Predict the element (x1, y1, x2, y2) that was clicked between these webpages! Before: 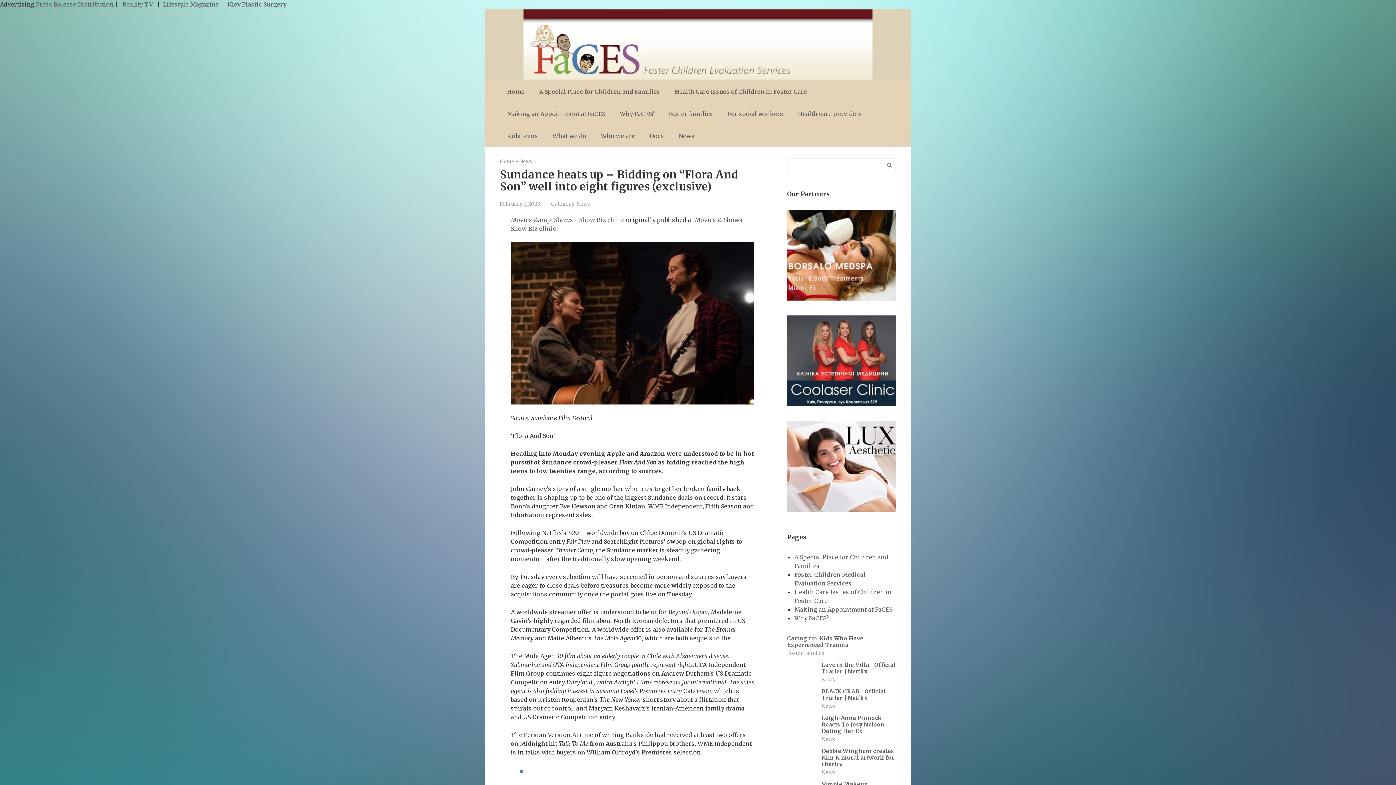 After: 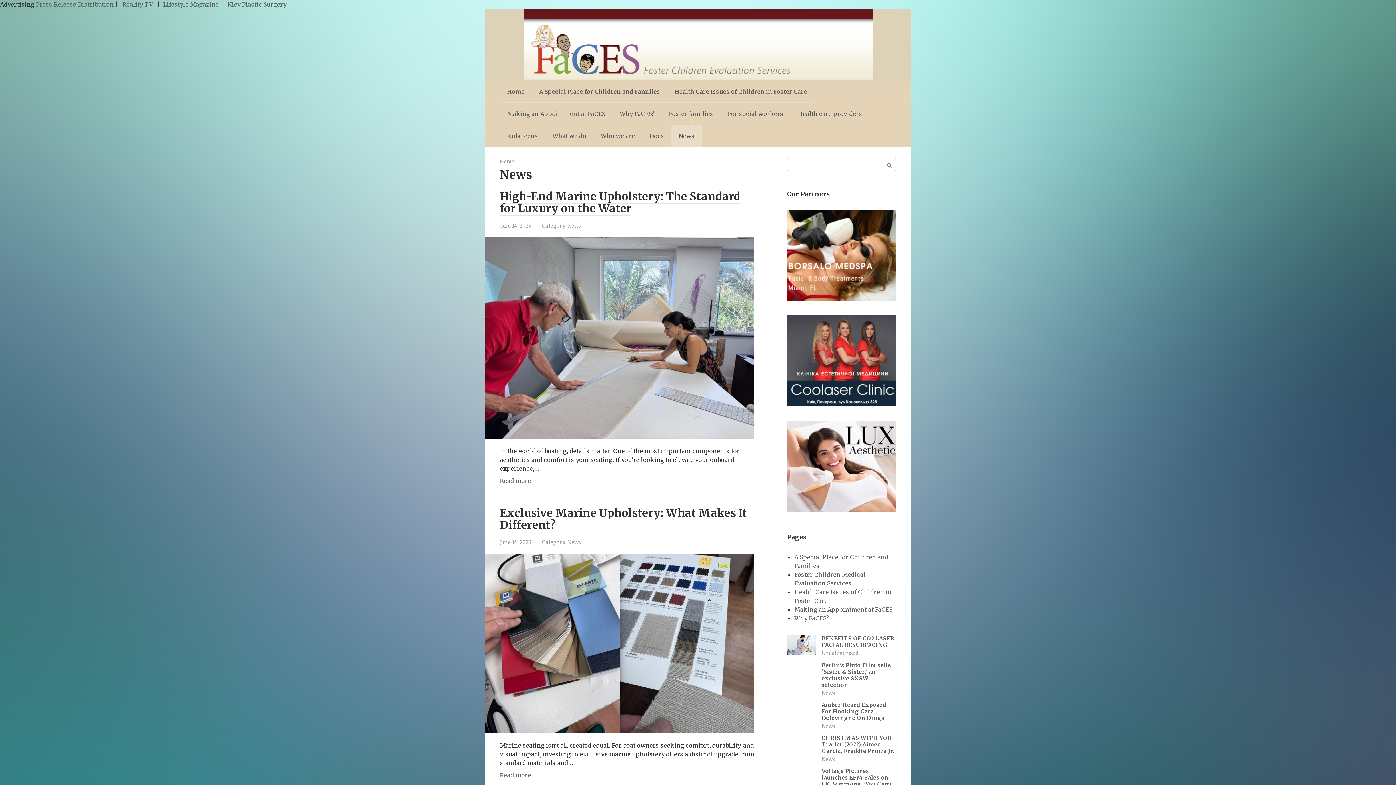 Action: bbox: (519, 158, 532, 164) label: News